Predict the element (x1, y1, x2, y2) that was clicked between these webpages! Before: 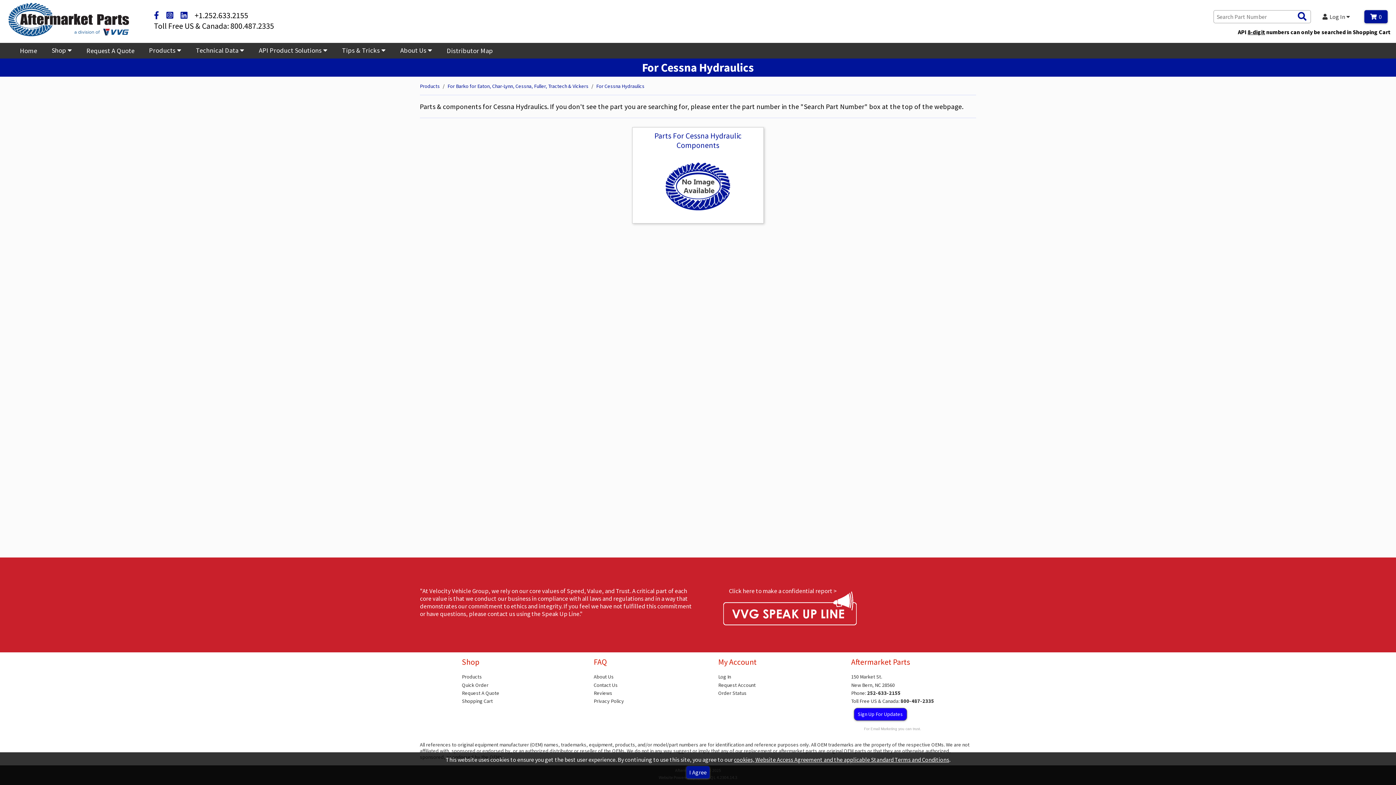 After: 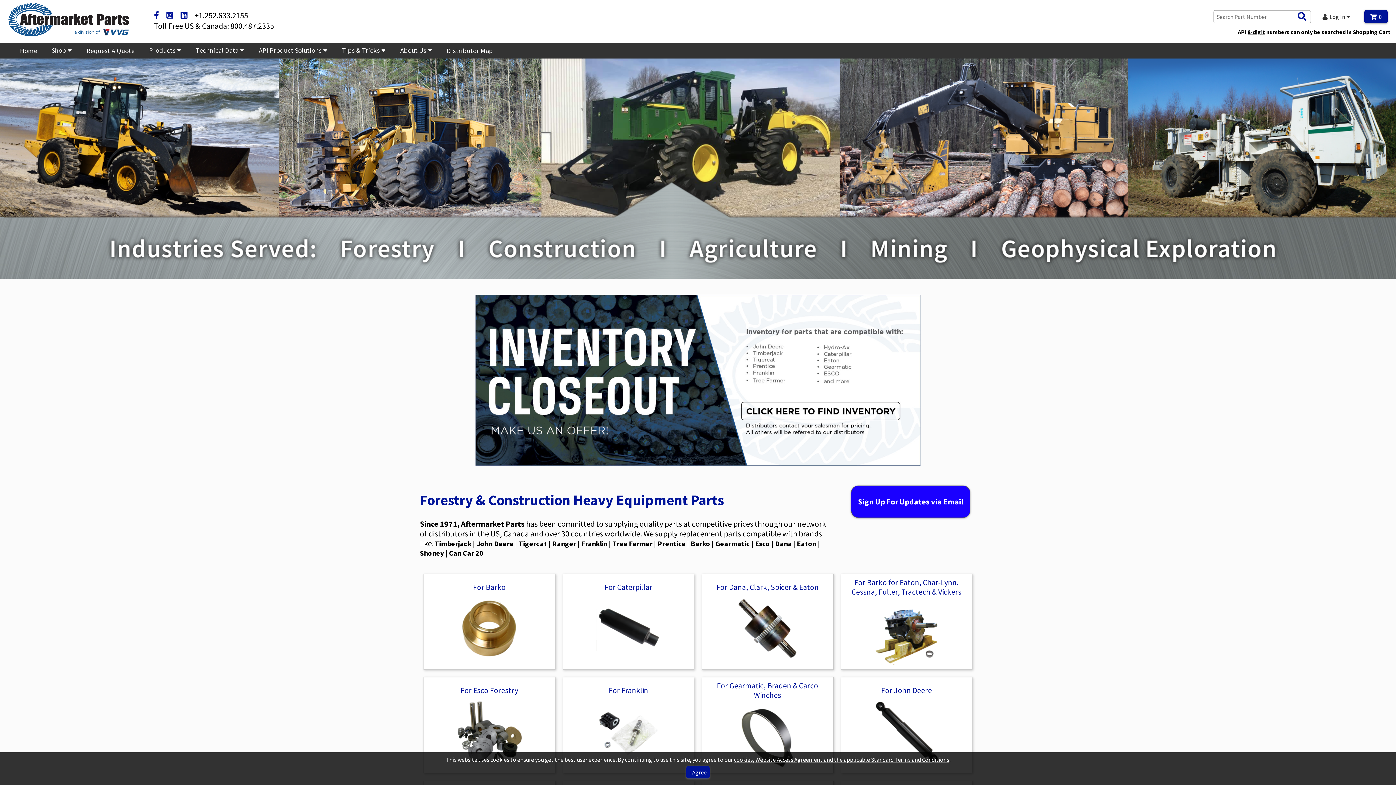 Action: bbox: (12, 42, 44, 58) label: Home